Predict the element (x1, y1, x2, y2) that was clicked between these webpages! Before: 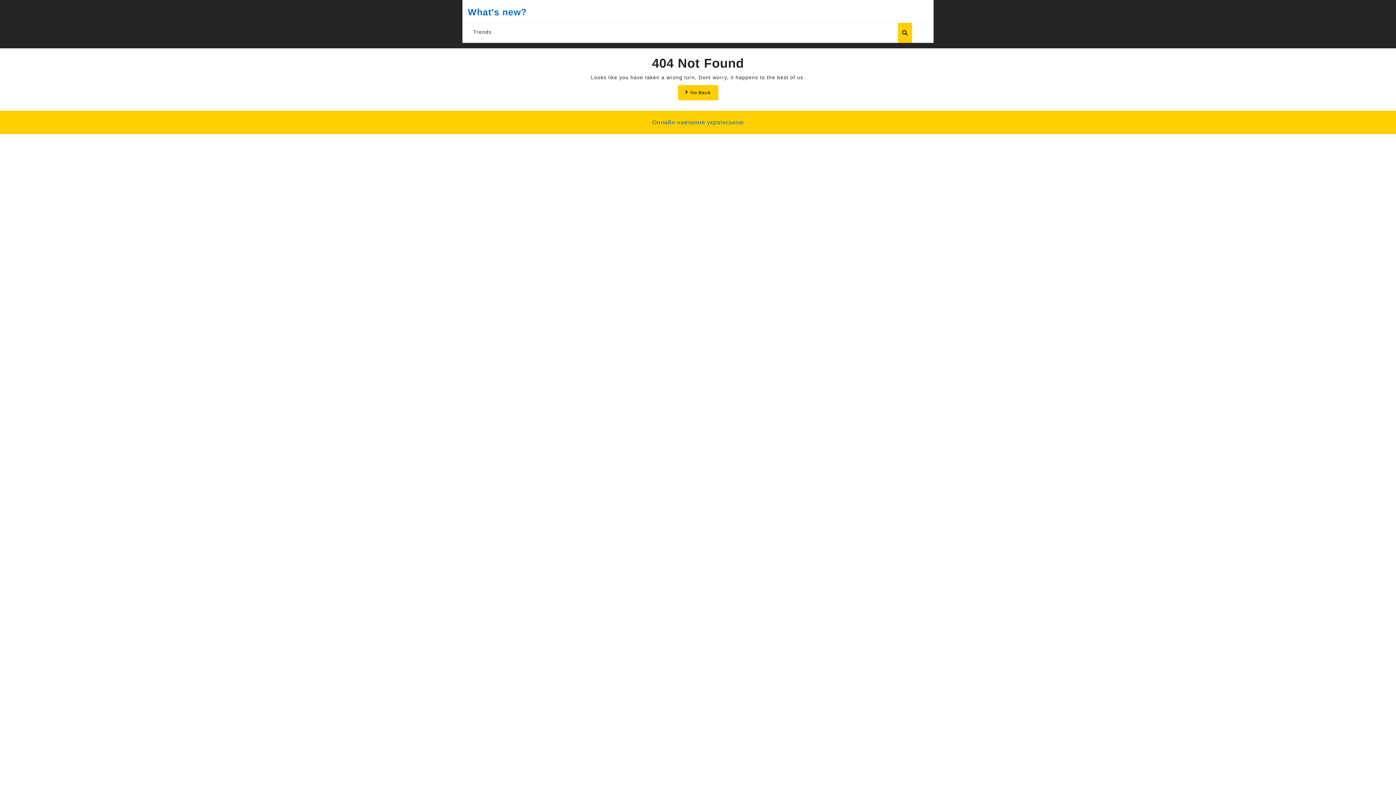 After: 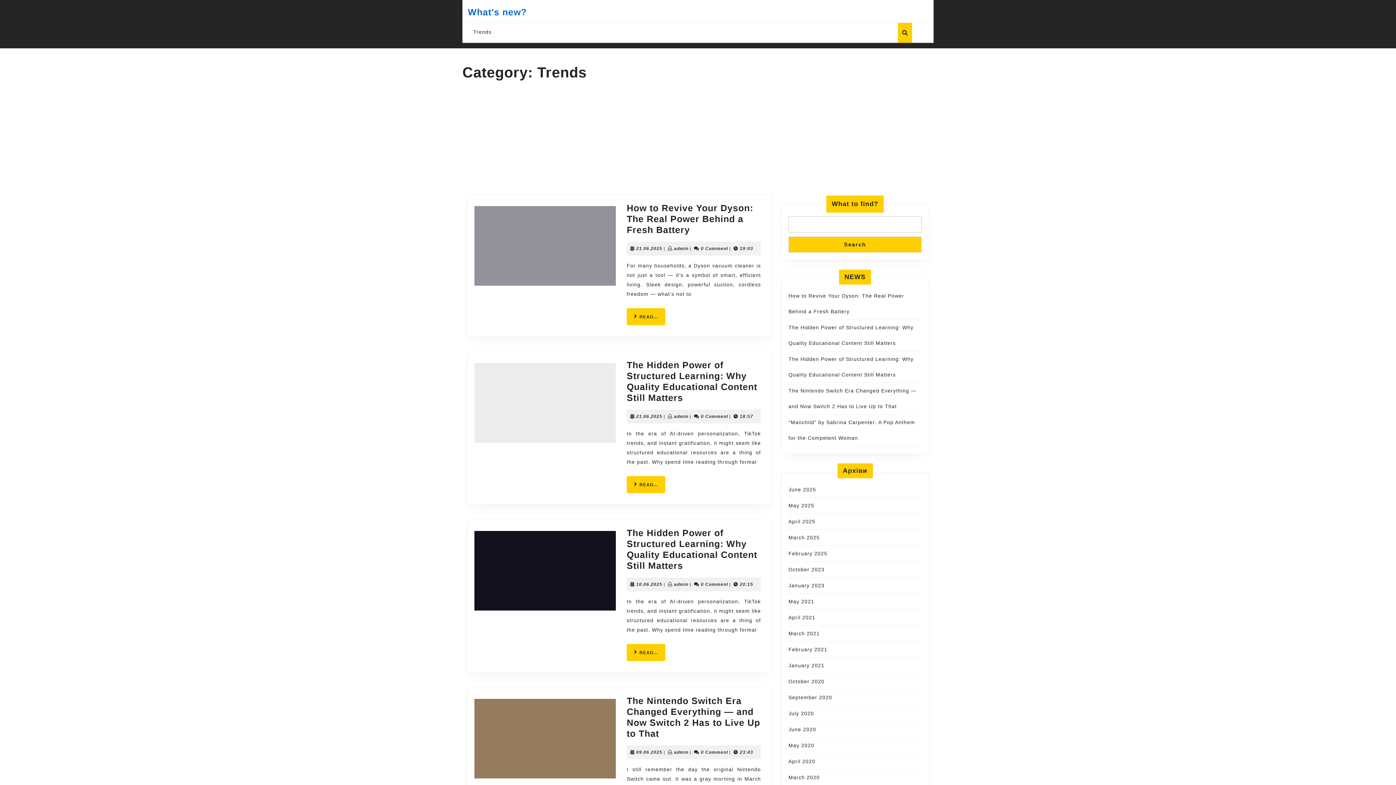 Action: bbox: (473, 28, 491, 36) label: Trends